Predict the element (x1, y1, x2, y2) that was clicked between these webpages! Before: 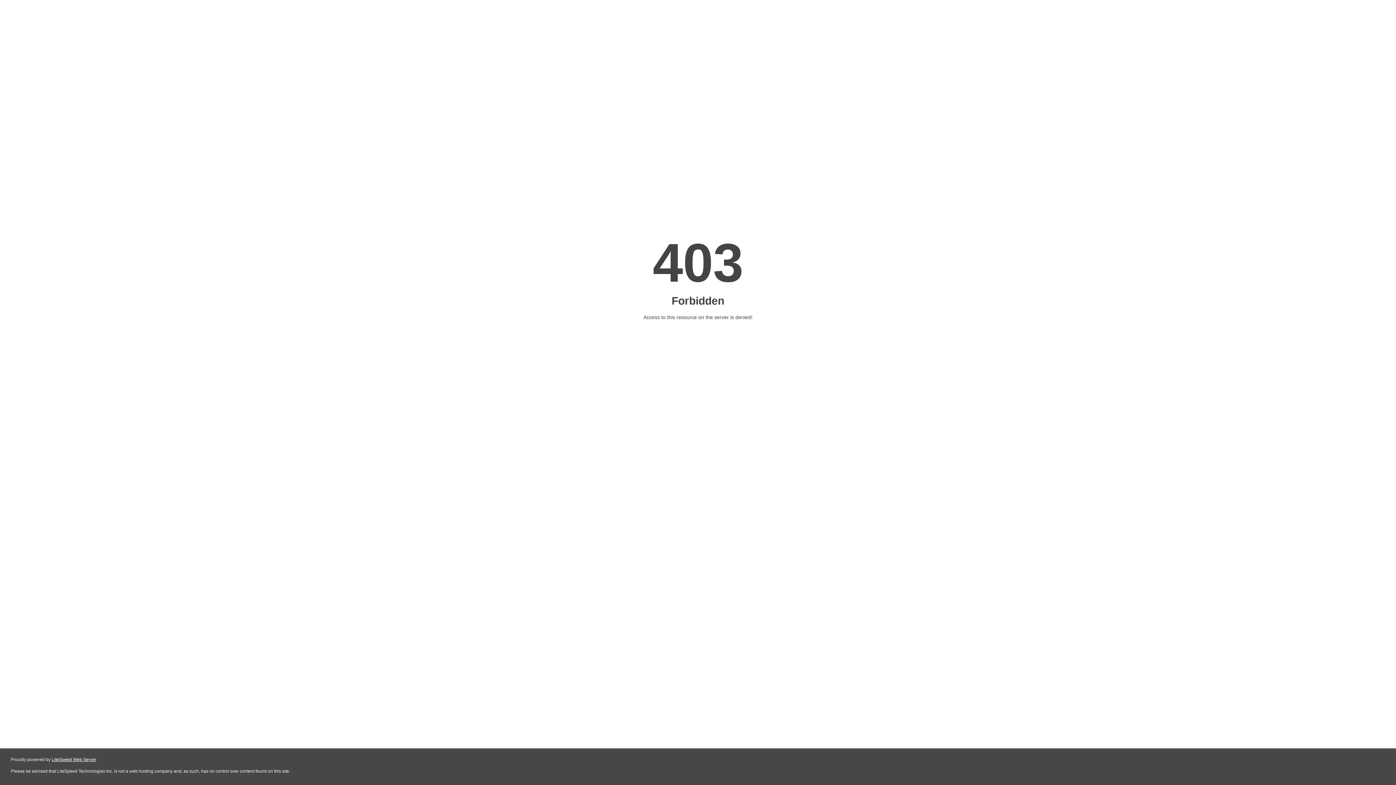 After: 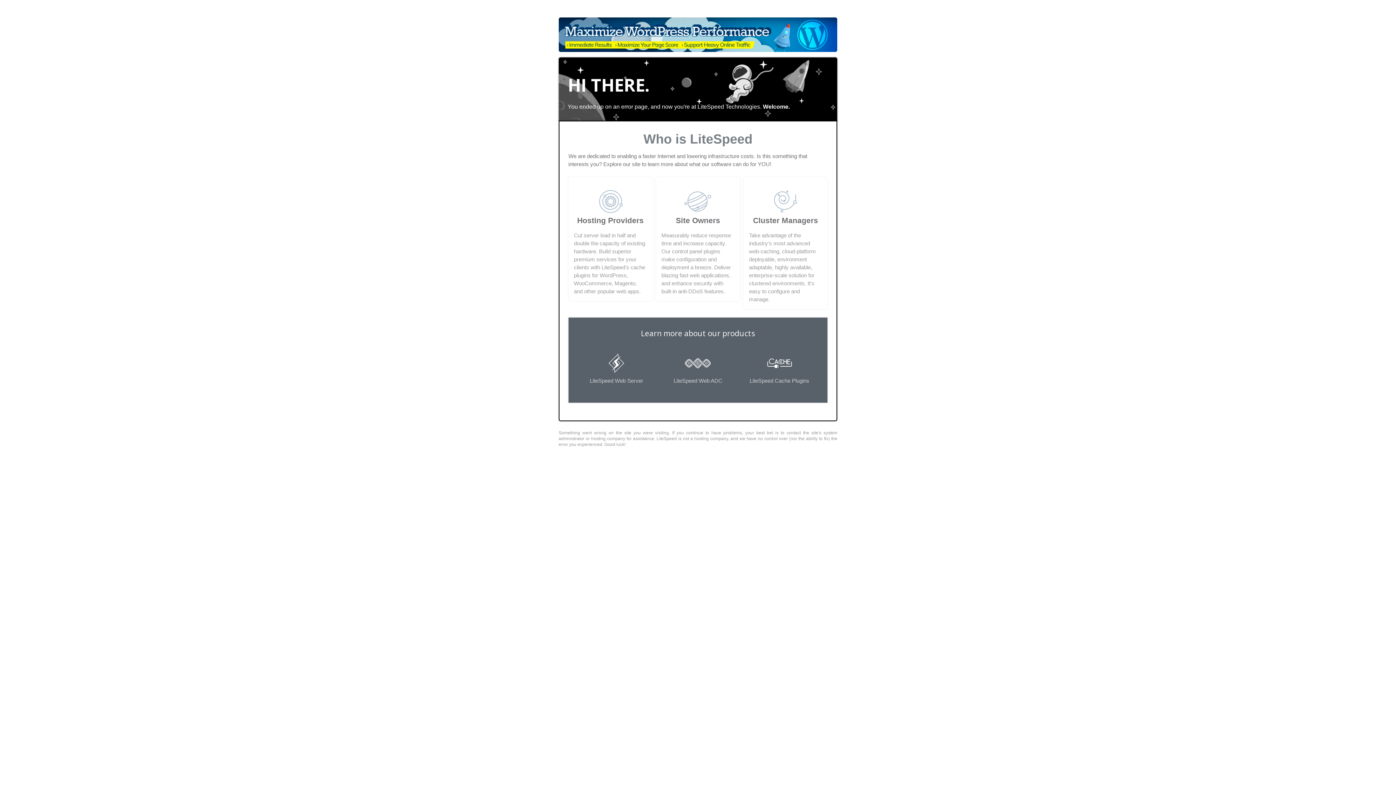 Action: label: LiteSpeed Web Server bbox: (51, 757, 96, 762)